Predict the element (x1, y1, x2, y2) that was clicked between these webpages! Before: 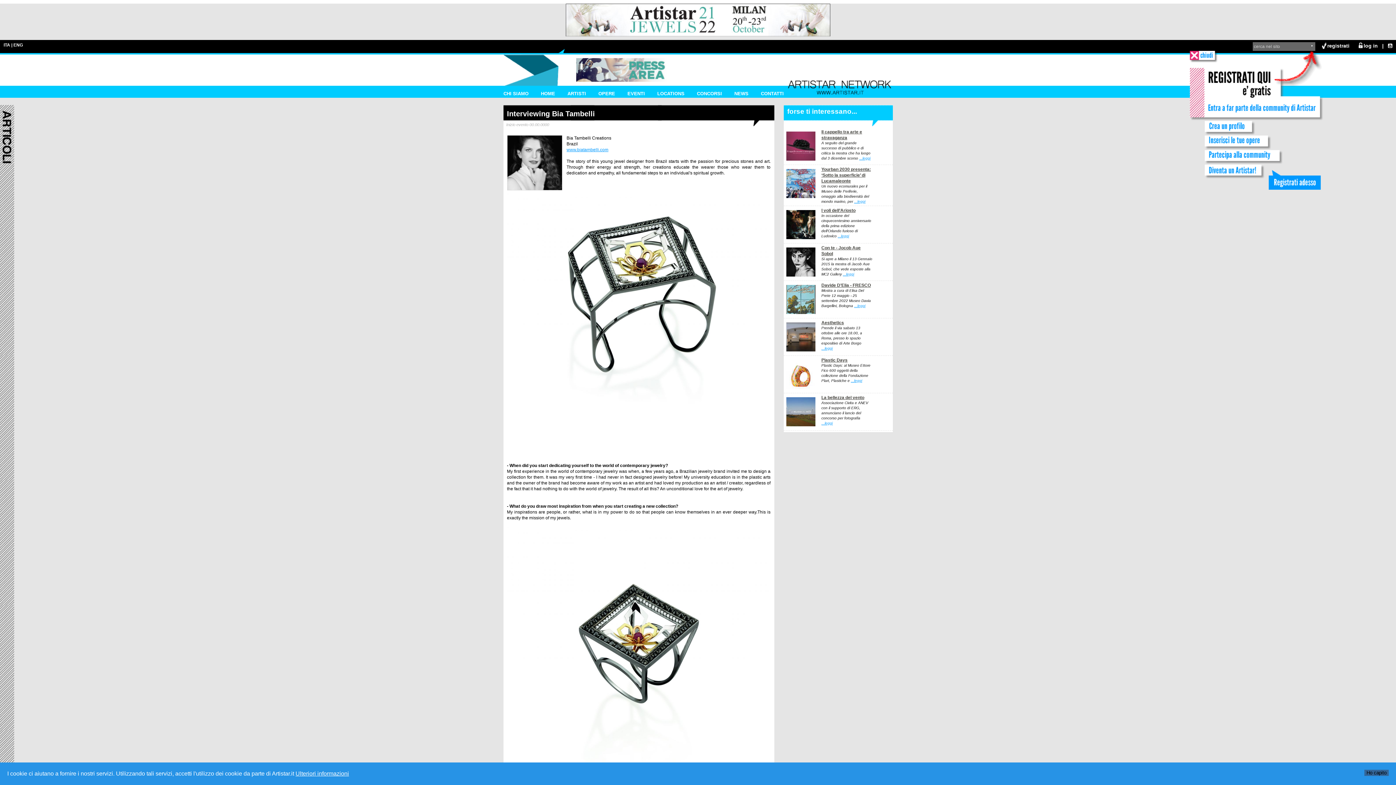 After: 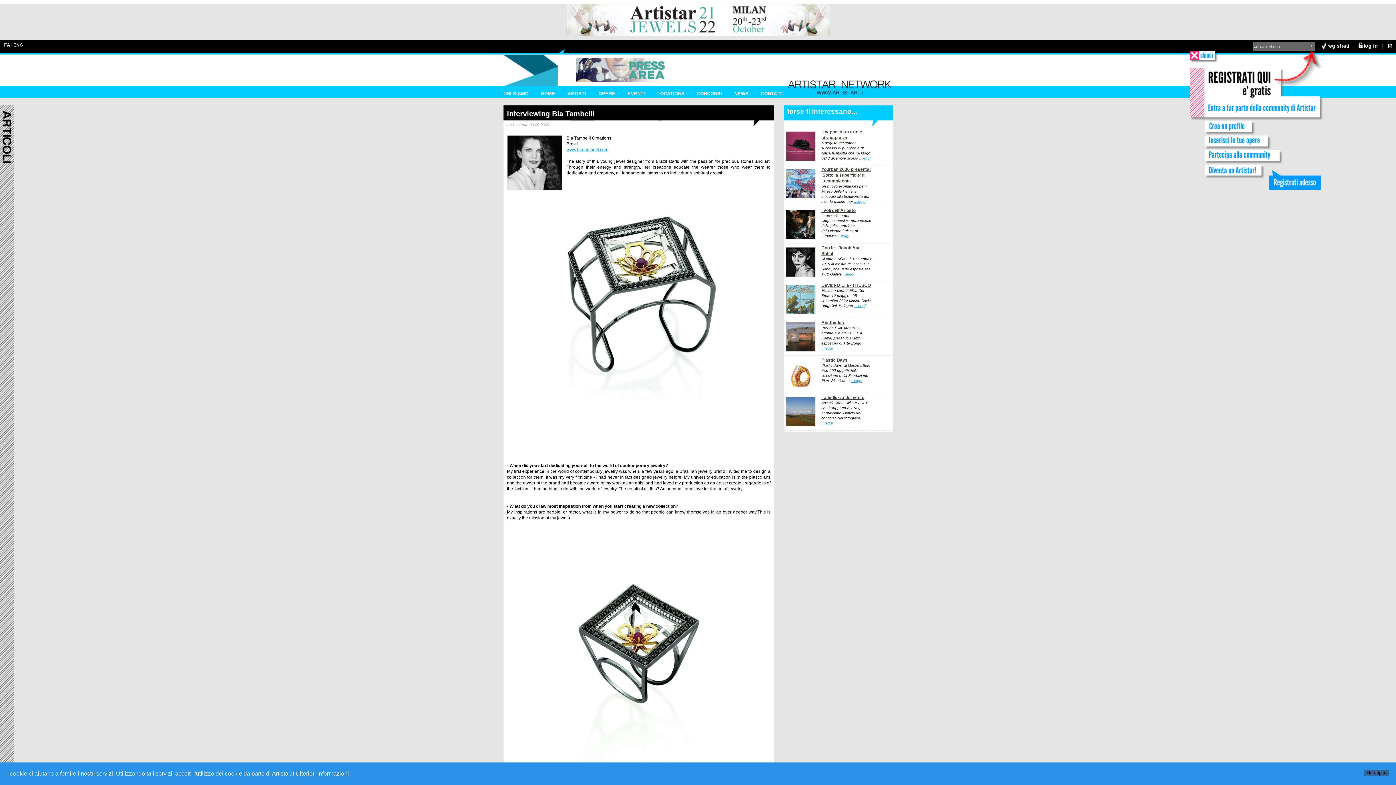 Action: bbox: (576, 76, 667, 82)